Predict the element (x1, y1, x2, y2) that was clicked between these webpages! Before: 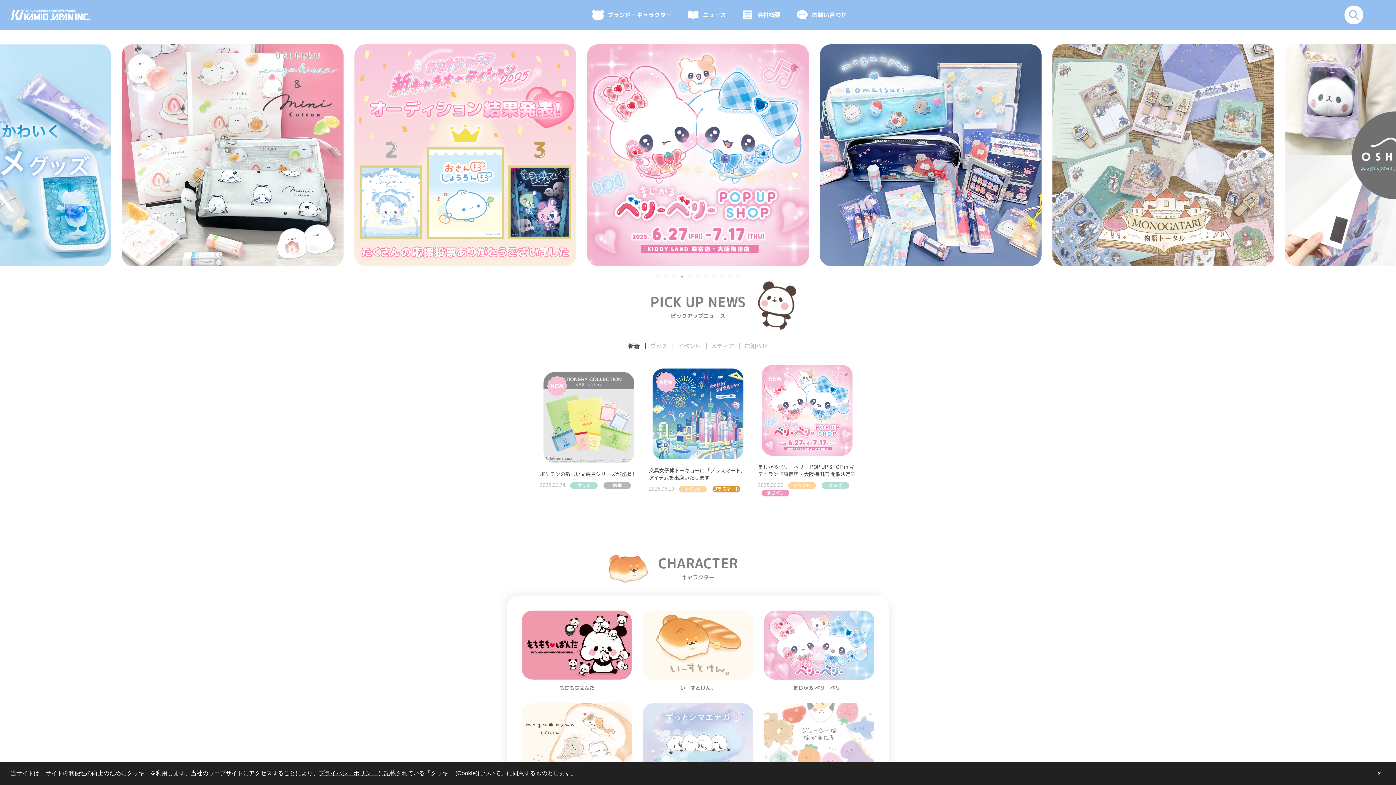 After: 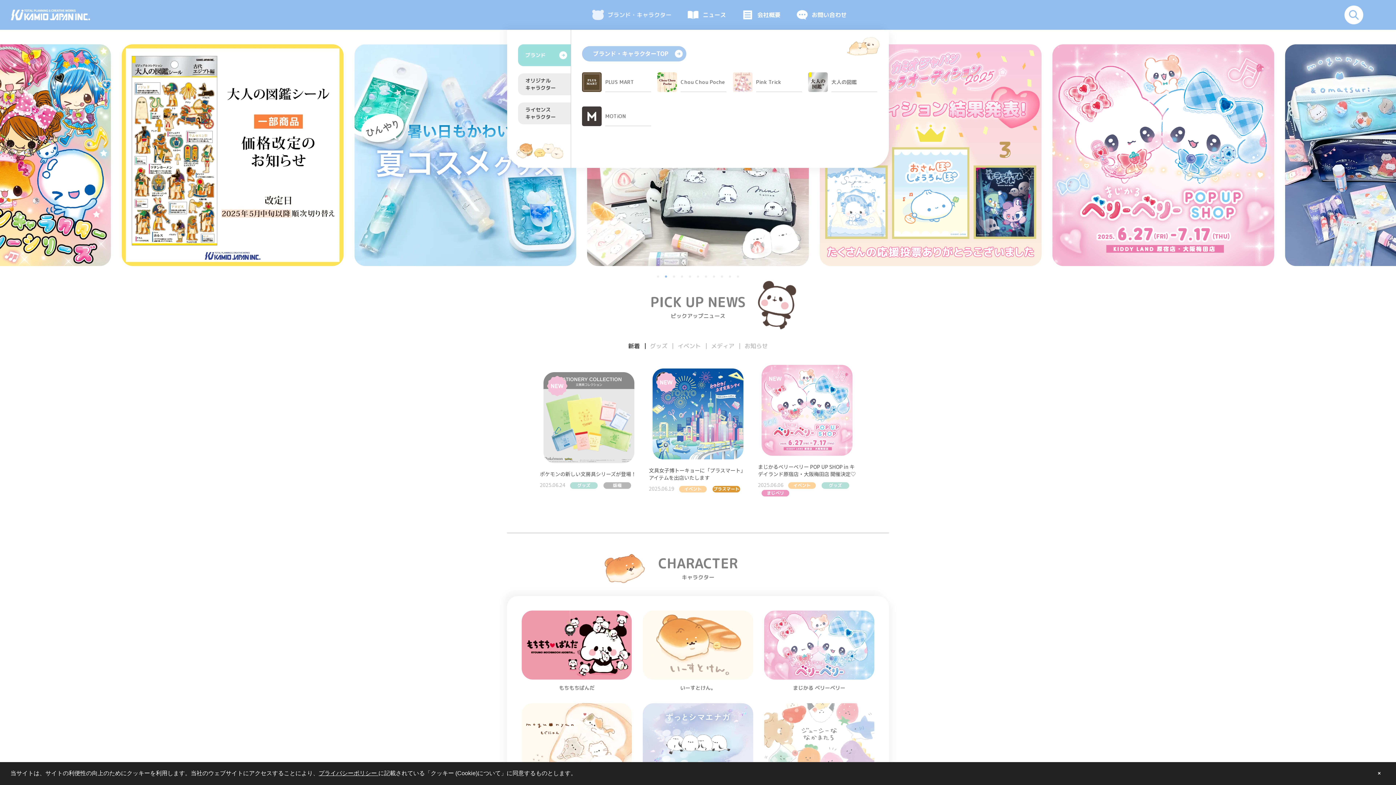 Action: label: ブランド・キャラクター bbox: (592, 9, 671, 20)